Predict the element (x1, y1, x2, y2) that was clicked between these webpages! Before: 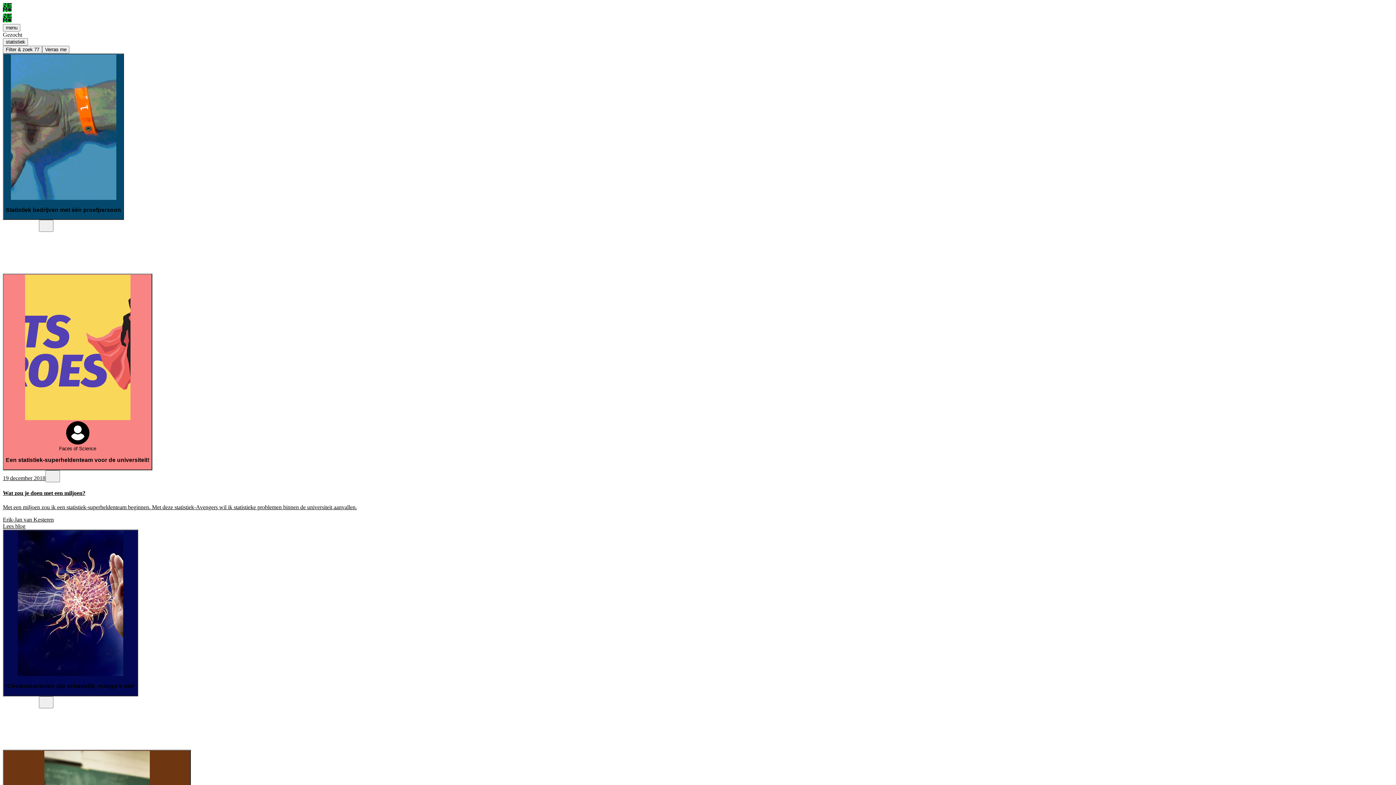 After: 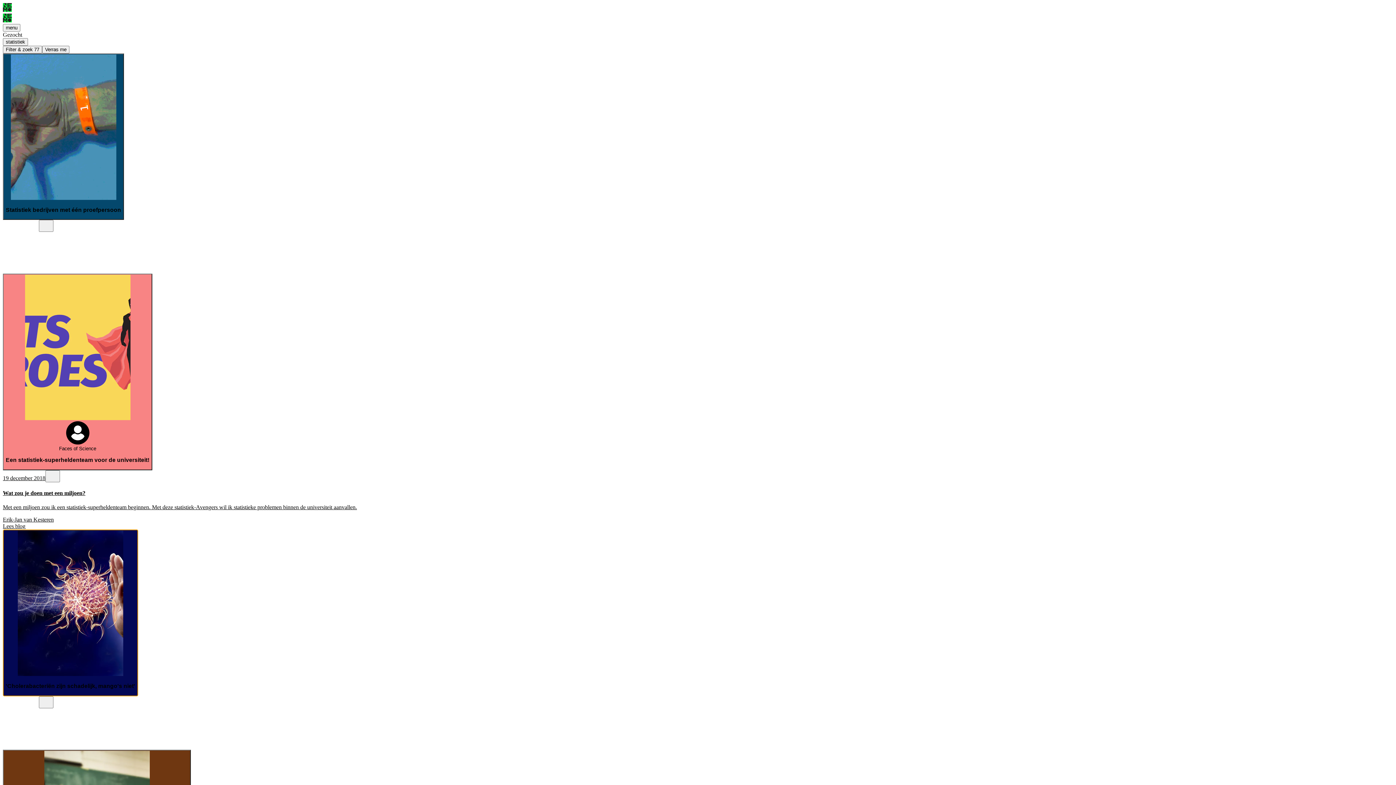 Action: bbox: (2, 529, 138, 696) label: 'Cholerabacteriën zijn schadelijk, mango's niet'